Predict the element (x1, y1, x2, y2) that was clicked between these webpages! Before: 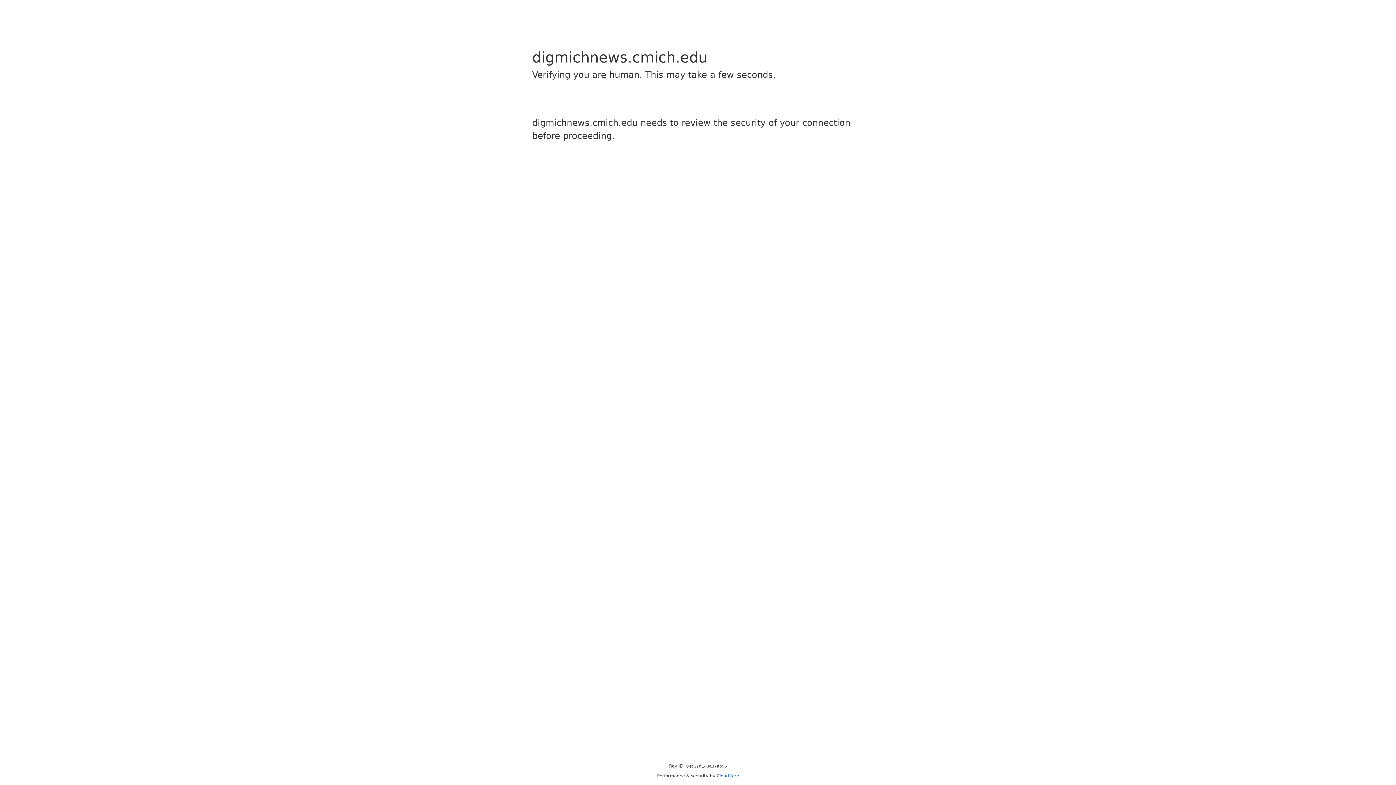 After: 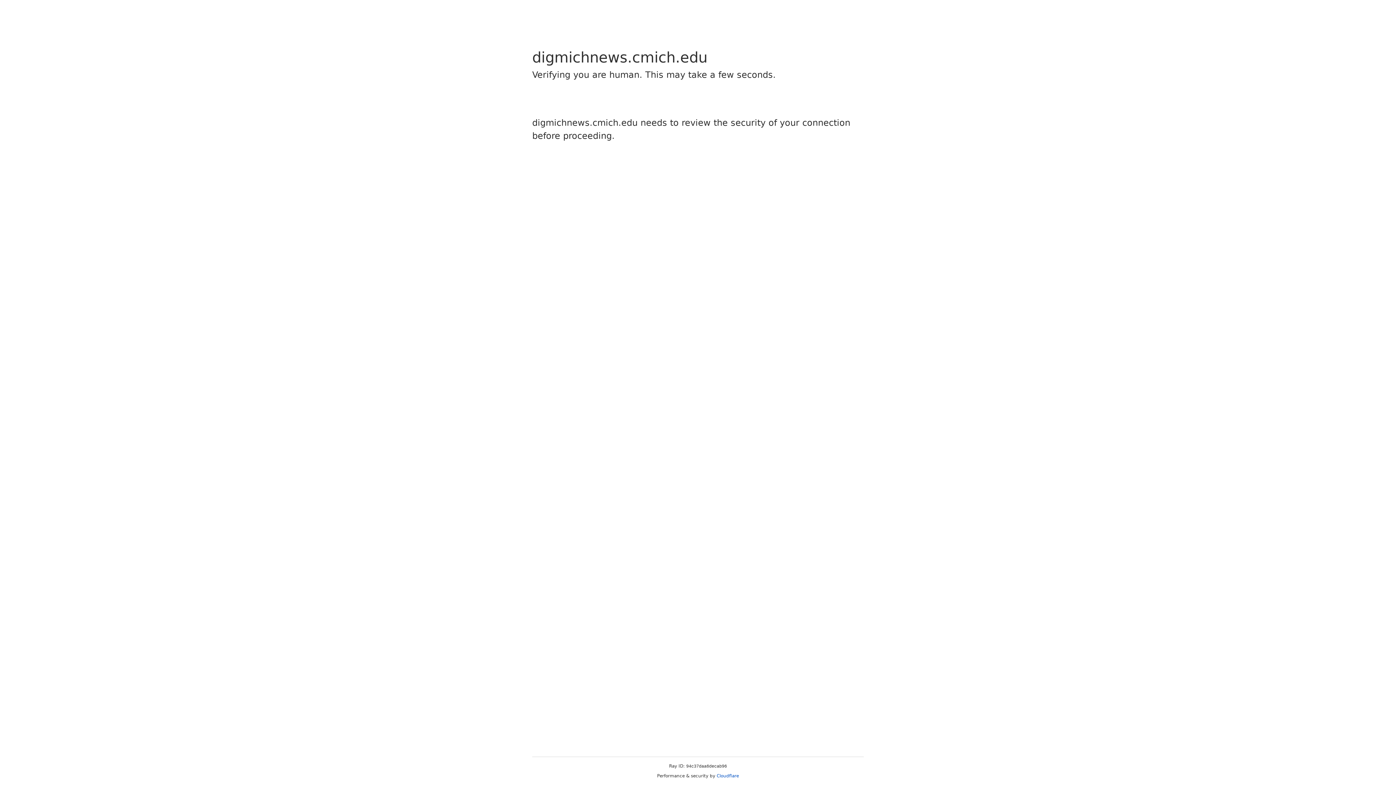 Action: bbox: (716, 773, 739, 778) label: Cloudflare